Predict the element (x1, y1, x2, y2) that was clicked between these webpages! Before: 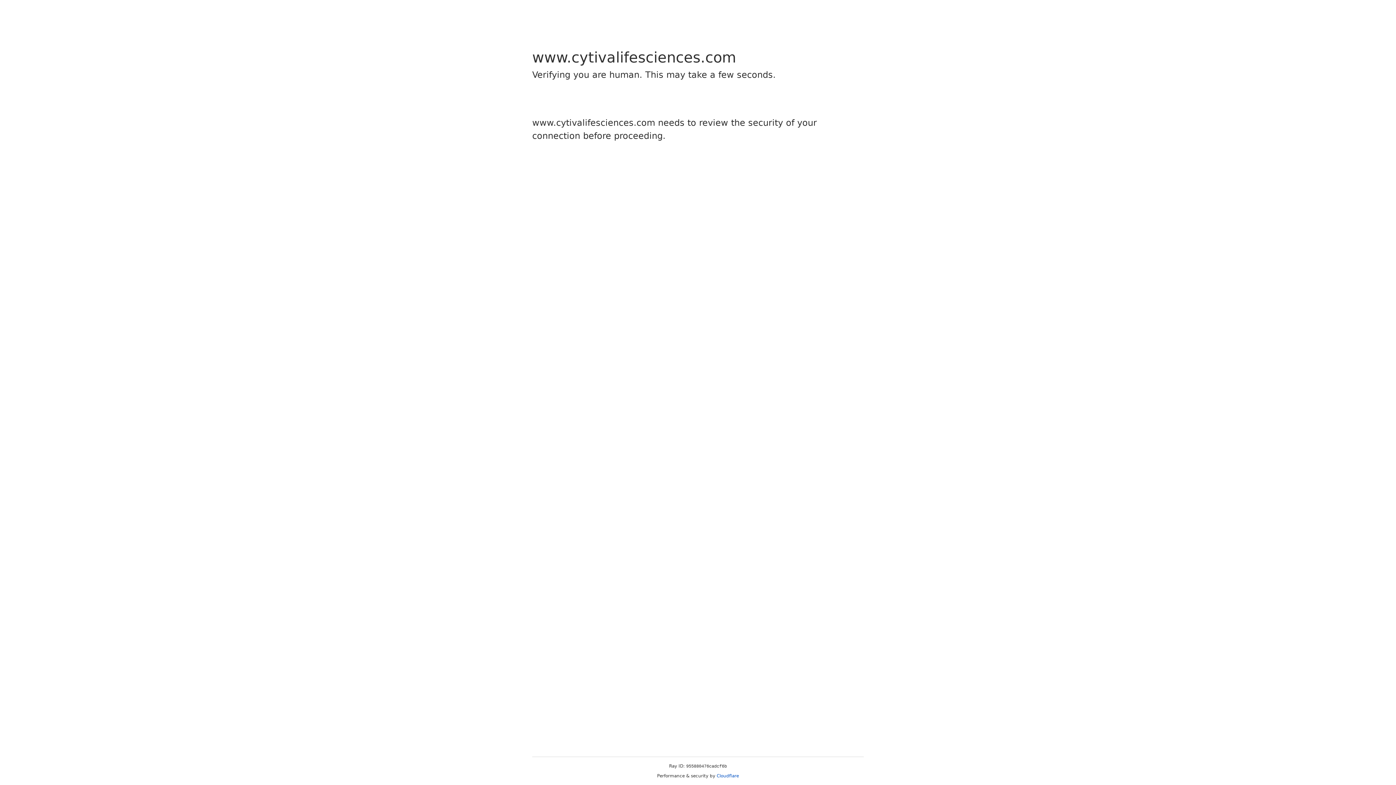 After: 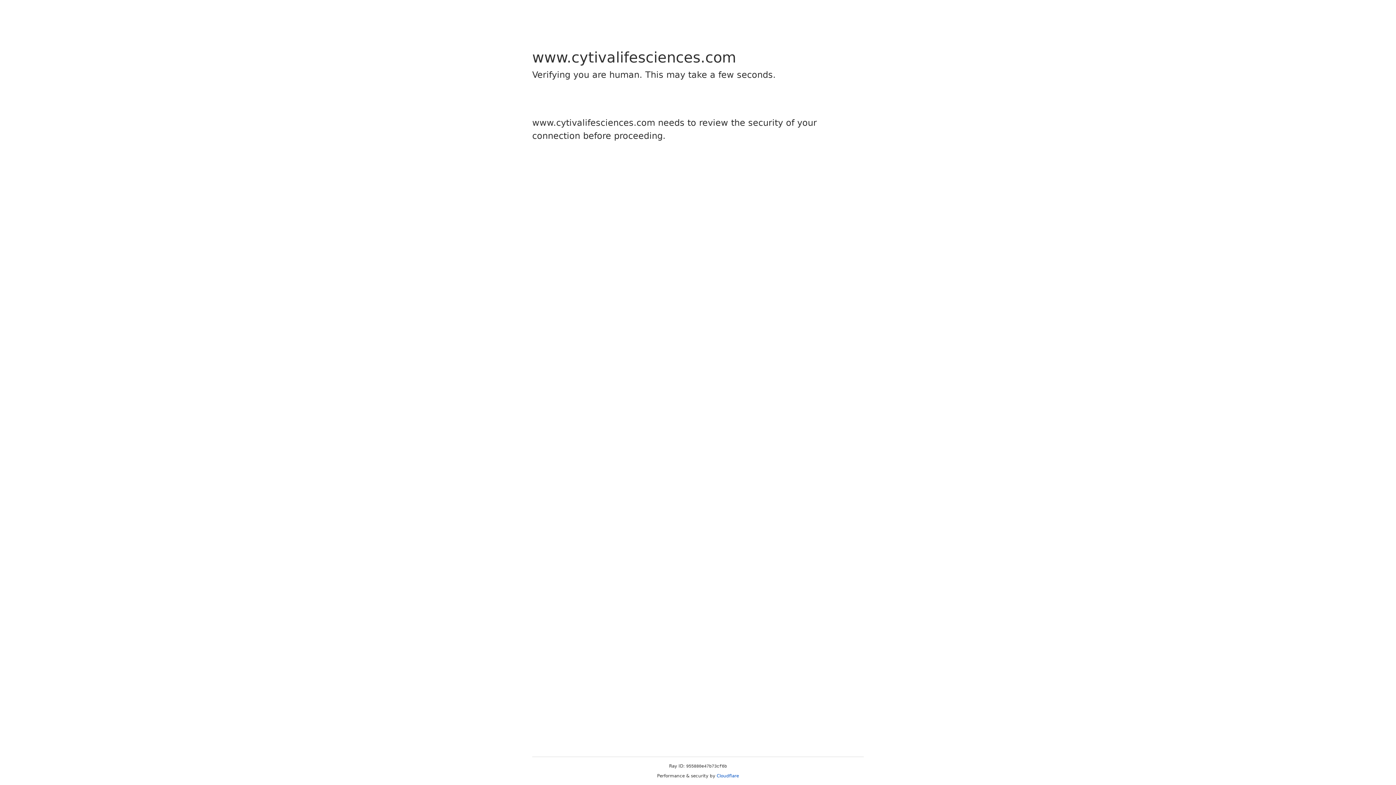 Action: bbox: (716, 773, 739, 778) label: Cloudflare